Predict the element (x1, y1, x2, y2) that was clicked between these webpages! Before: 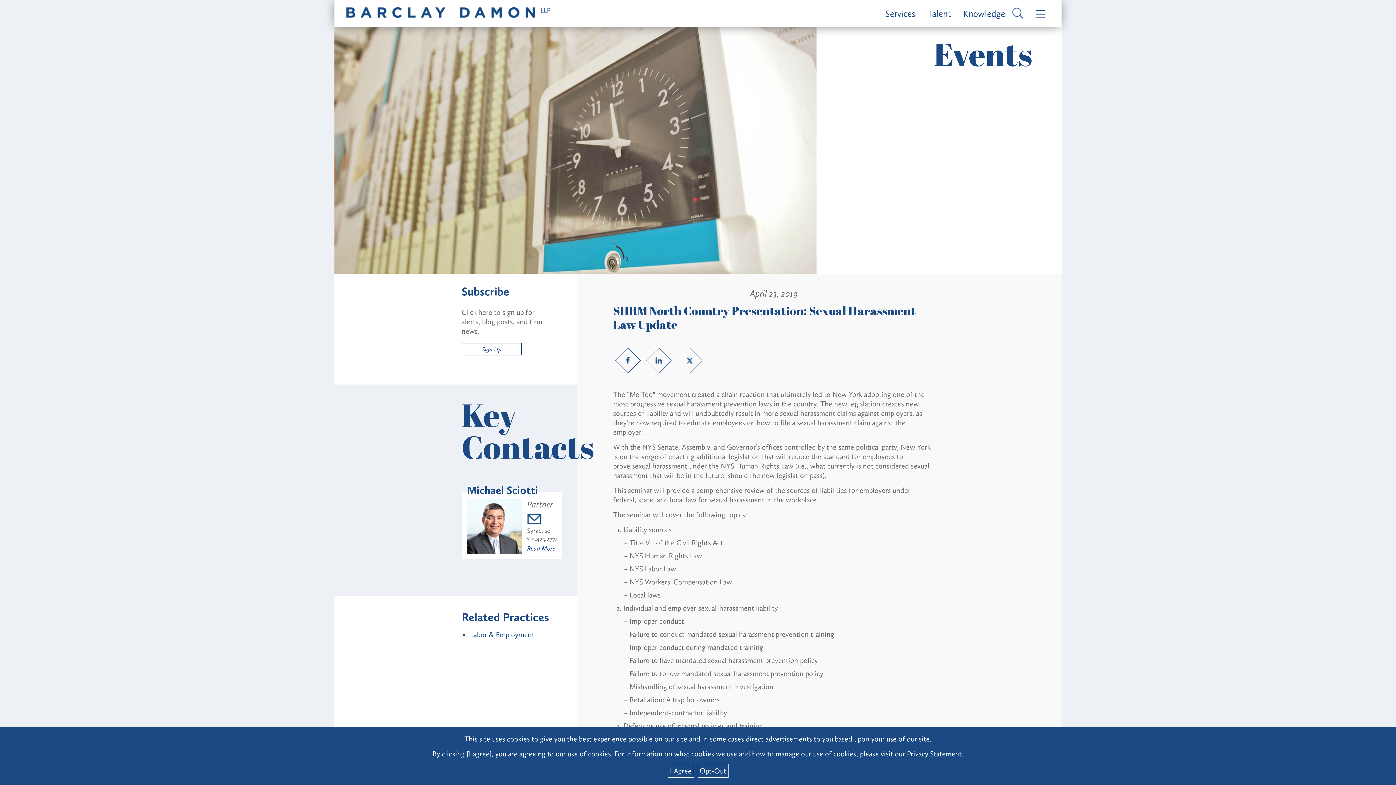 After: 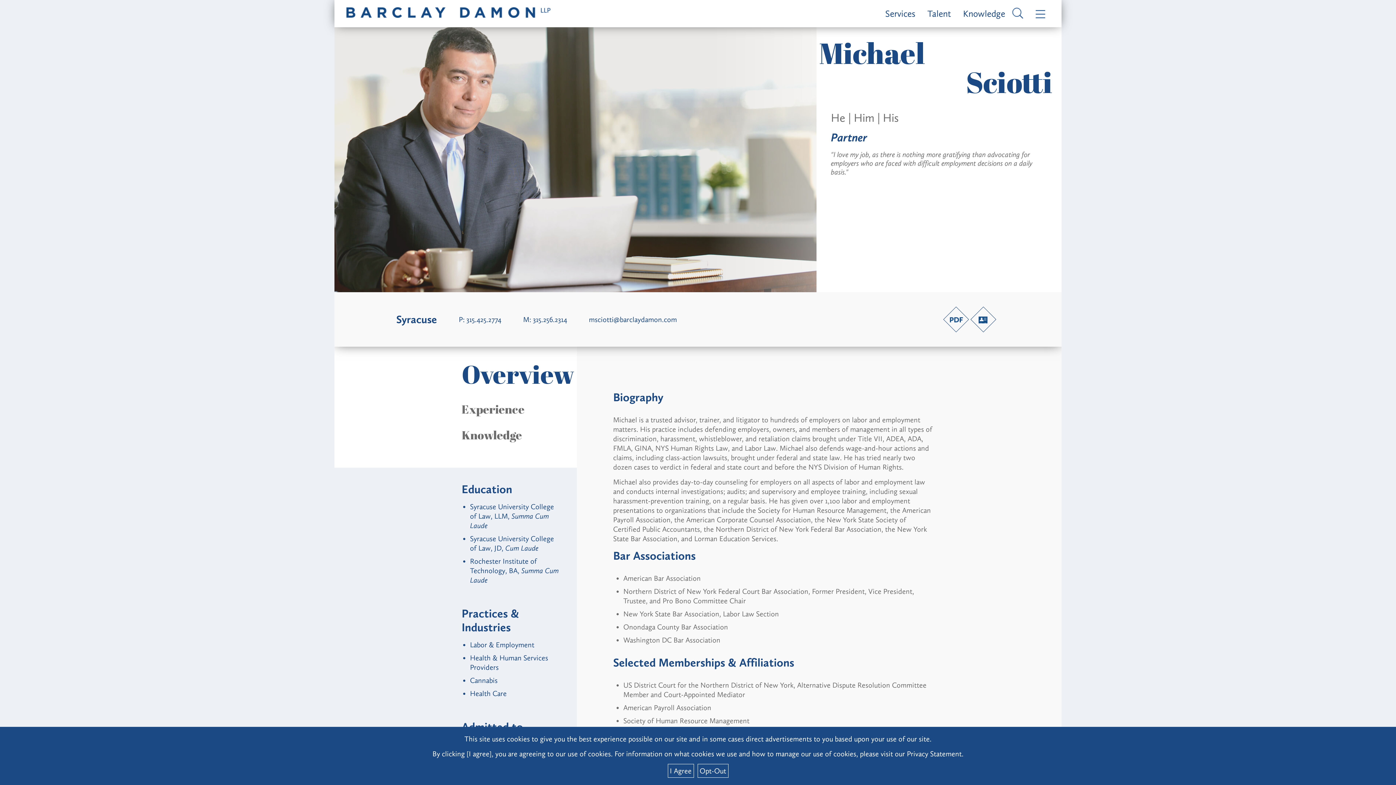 Action: bbox: (527, 544, 555, 552) label: Read More
About Michael Sciotti